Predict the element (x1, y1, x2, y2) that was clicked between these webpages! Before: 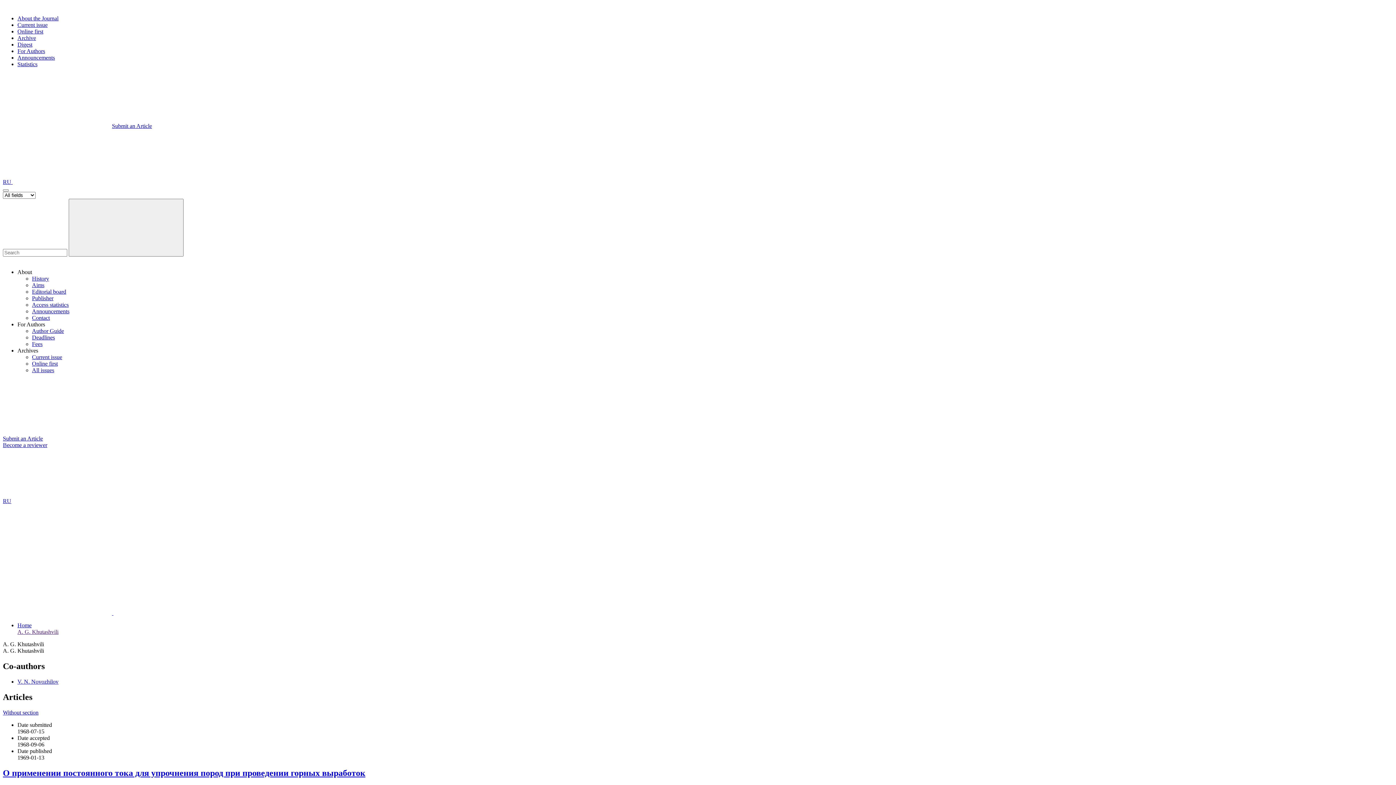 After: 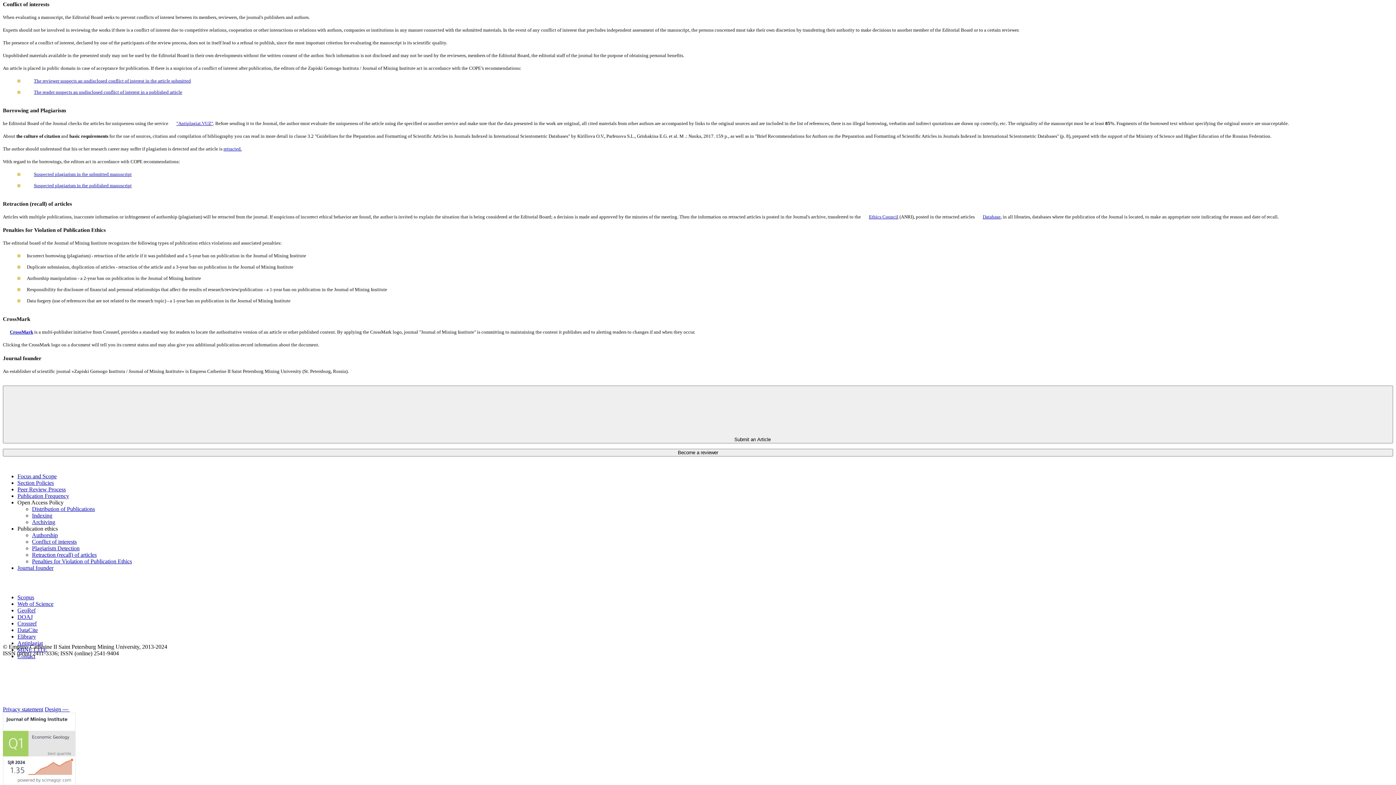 Action: bbox: (32, 341, 42, 347) label: Fees